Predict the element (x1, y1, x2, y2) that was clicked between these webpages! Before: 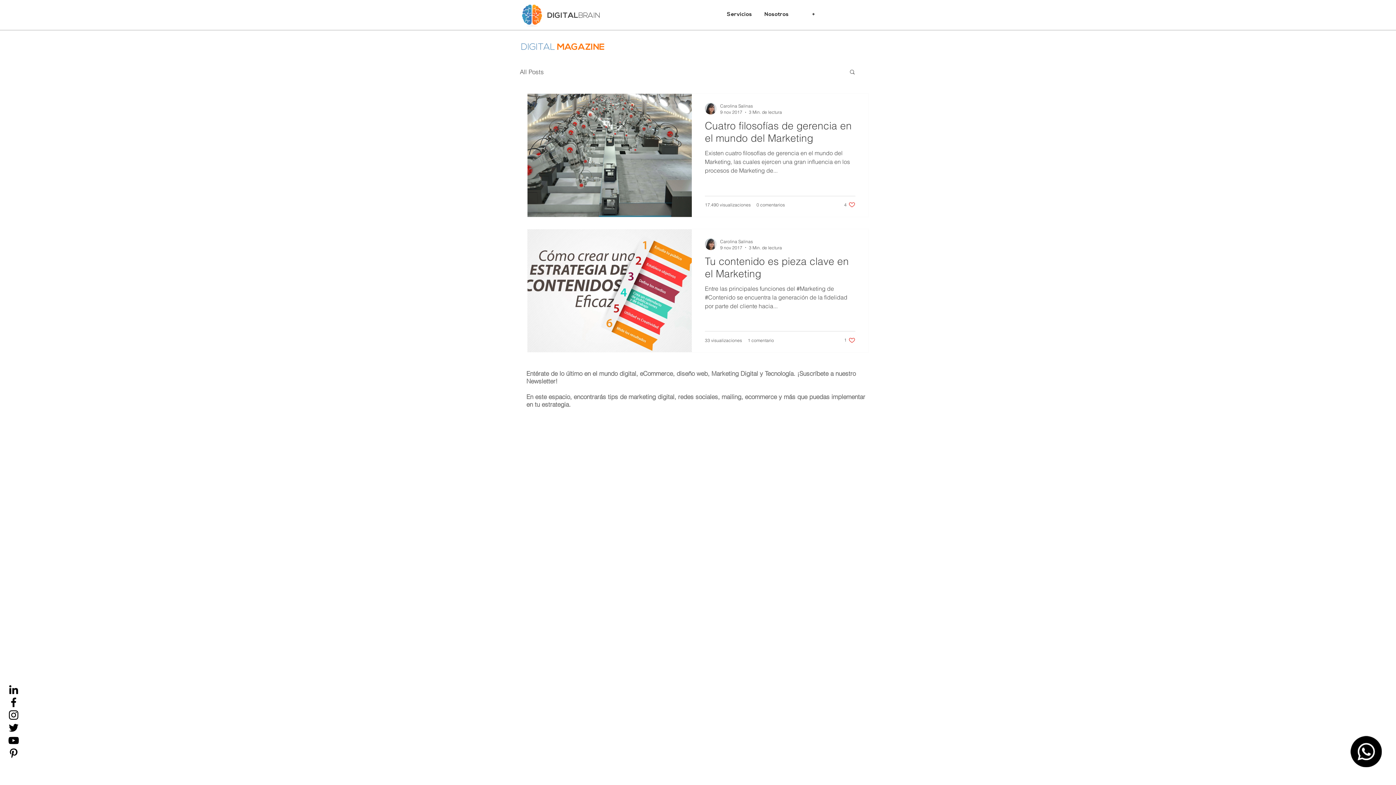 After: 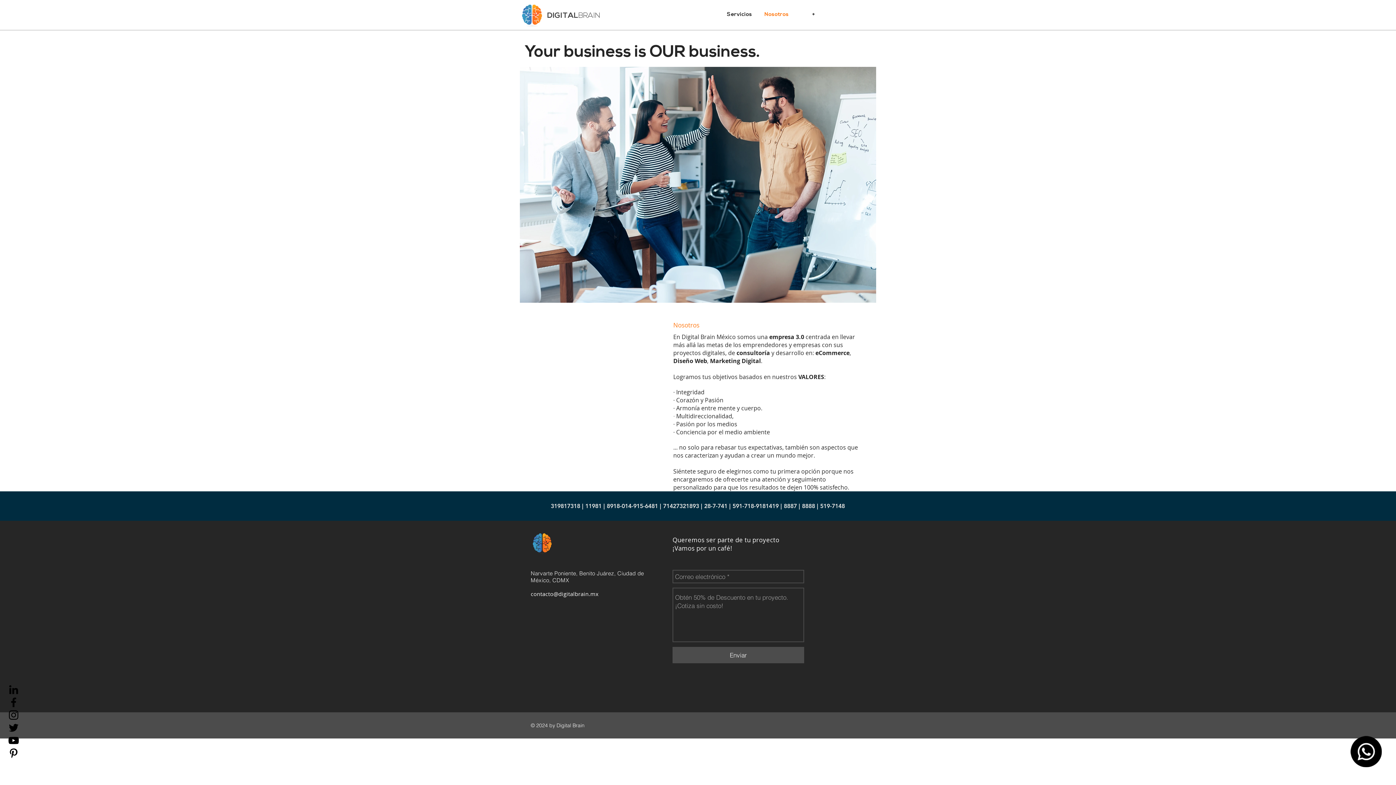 Action: bbox: (758, 5, 795, 24) label: Nosotros